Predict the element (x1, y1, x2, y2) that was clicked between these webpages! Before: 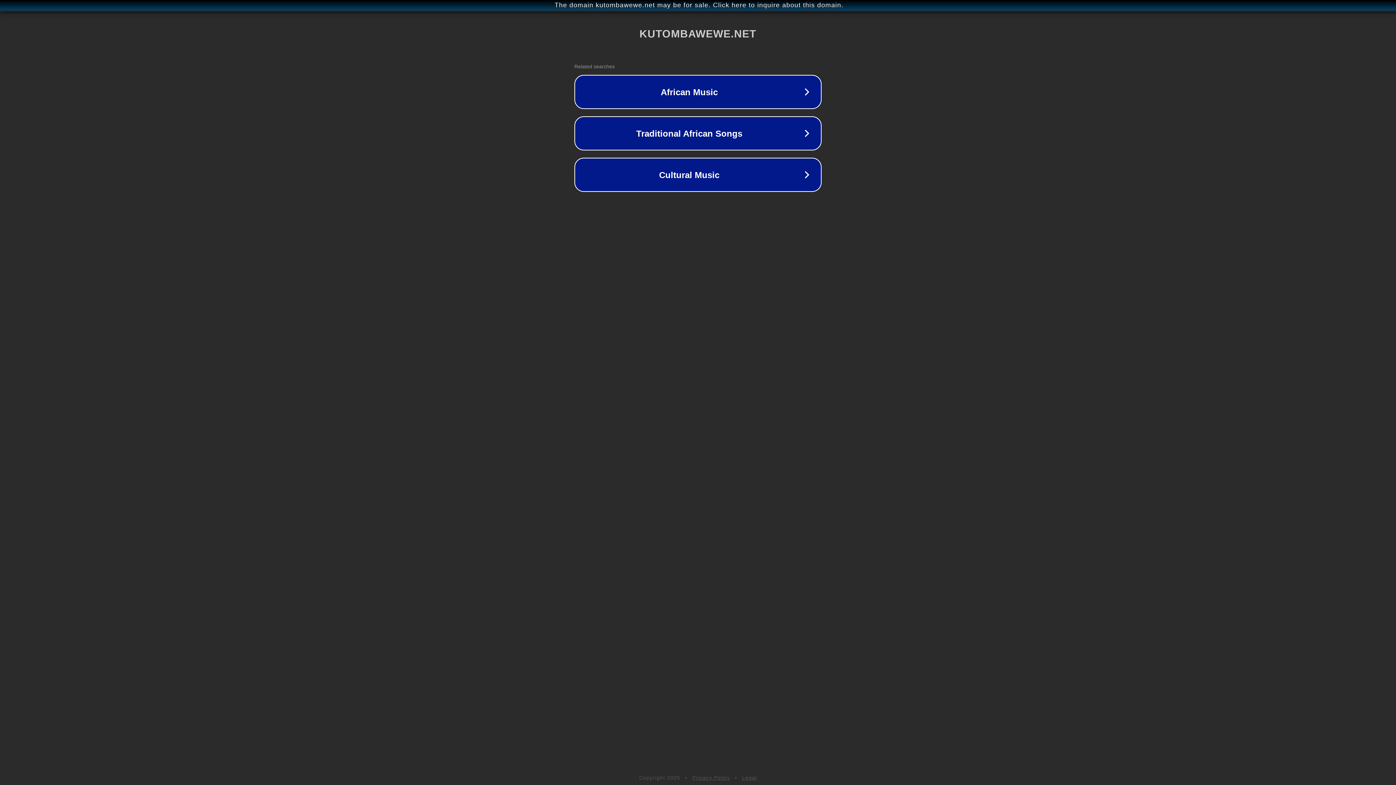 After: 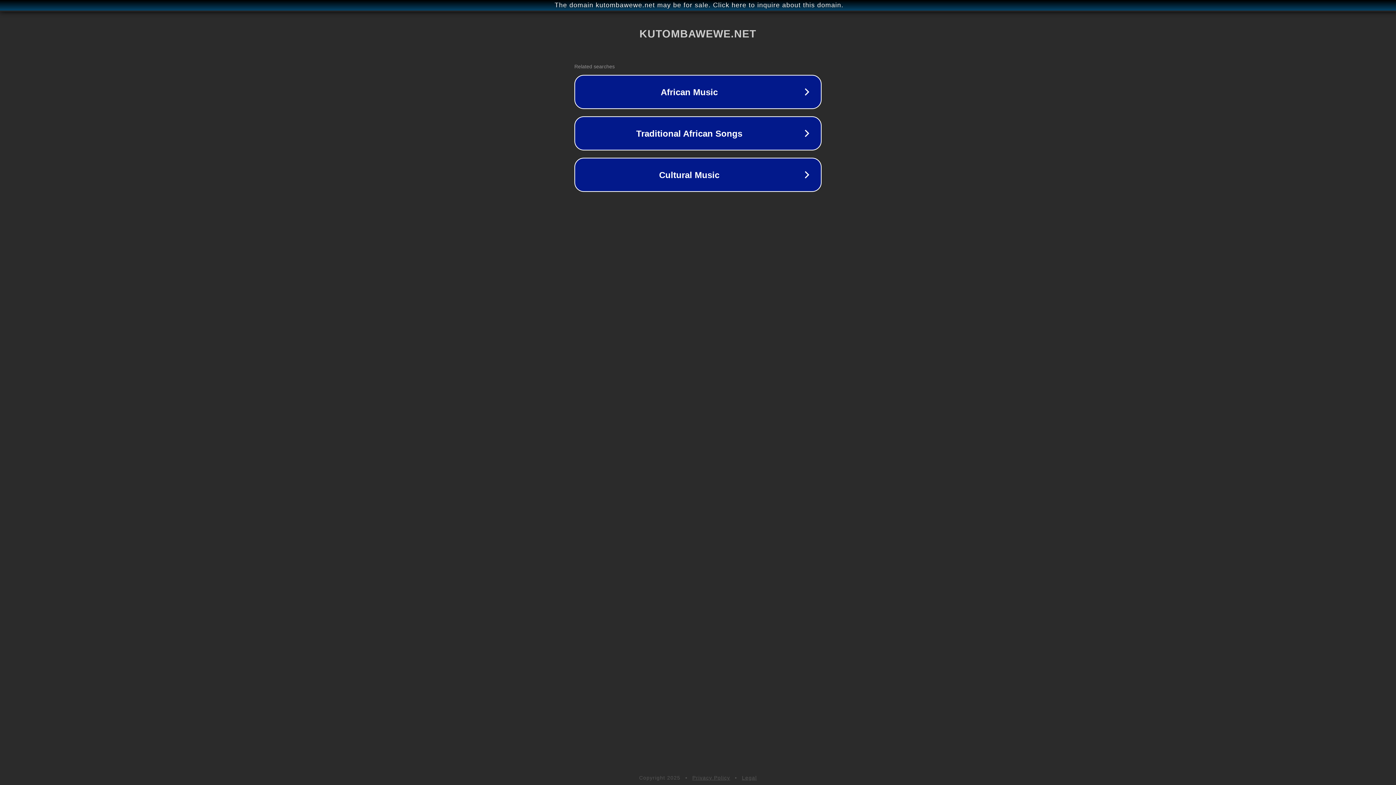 Action: label: Legal bbox: (742, 775, 757, 781)